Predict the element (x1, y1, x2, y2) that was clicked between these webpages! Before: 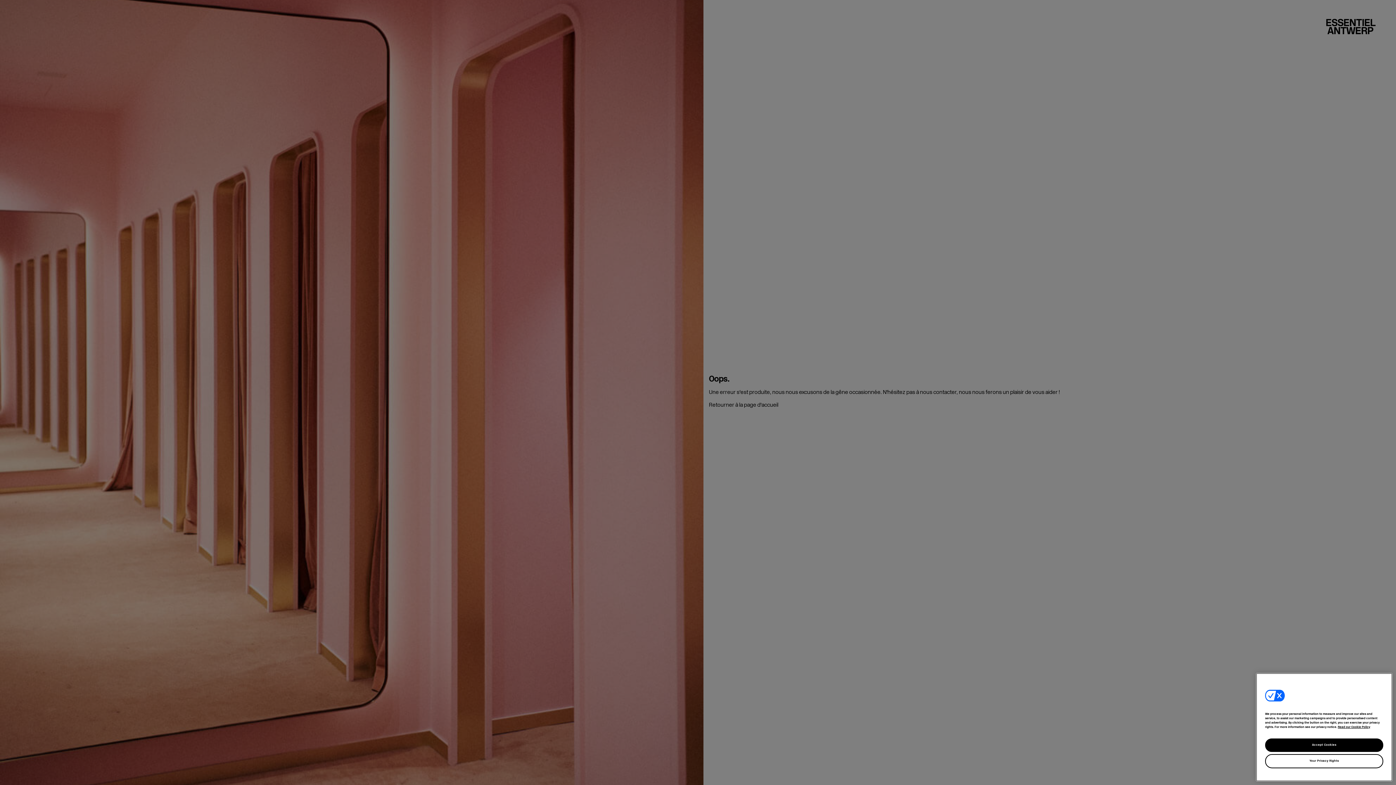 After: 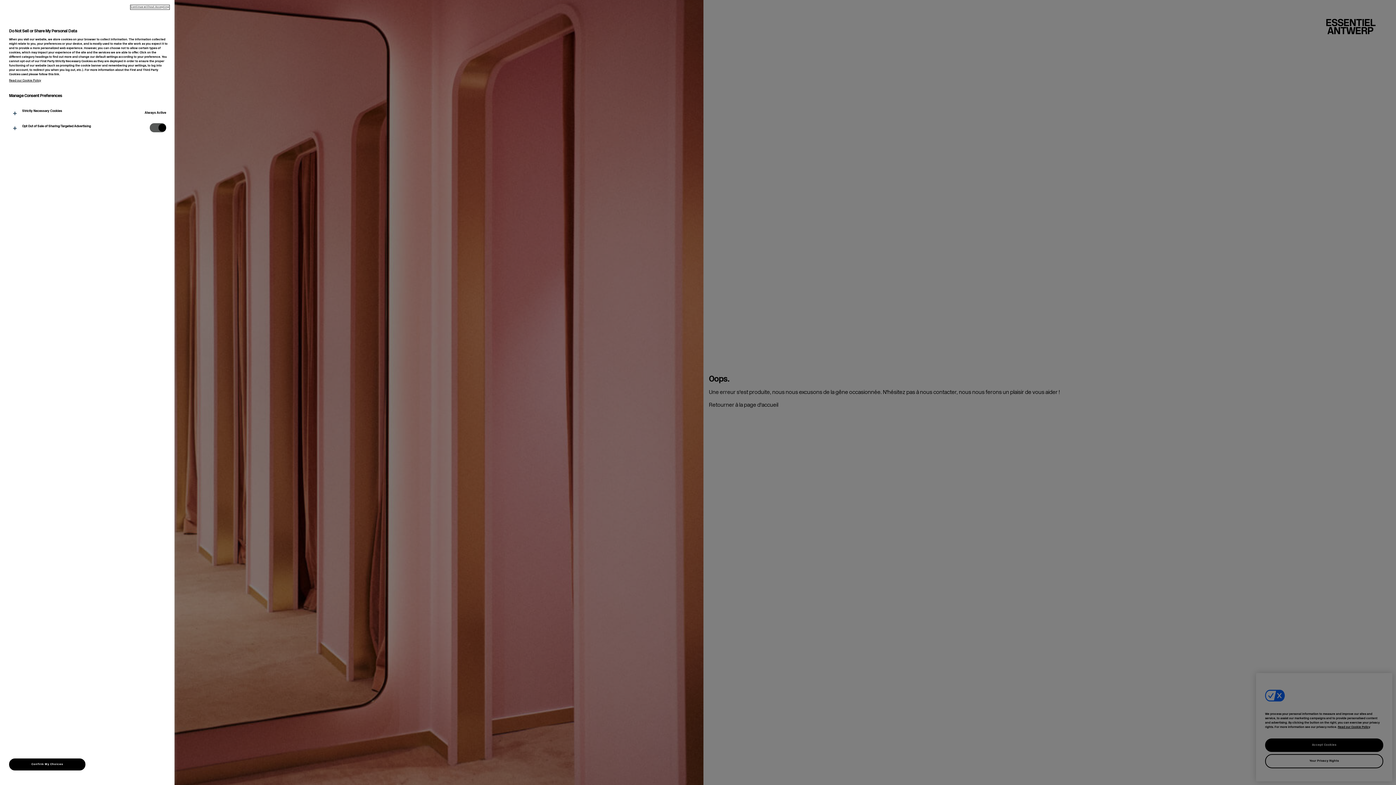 Action: label: Your Privacy Rights bbox: (1265, 754, 1383, 768)